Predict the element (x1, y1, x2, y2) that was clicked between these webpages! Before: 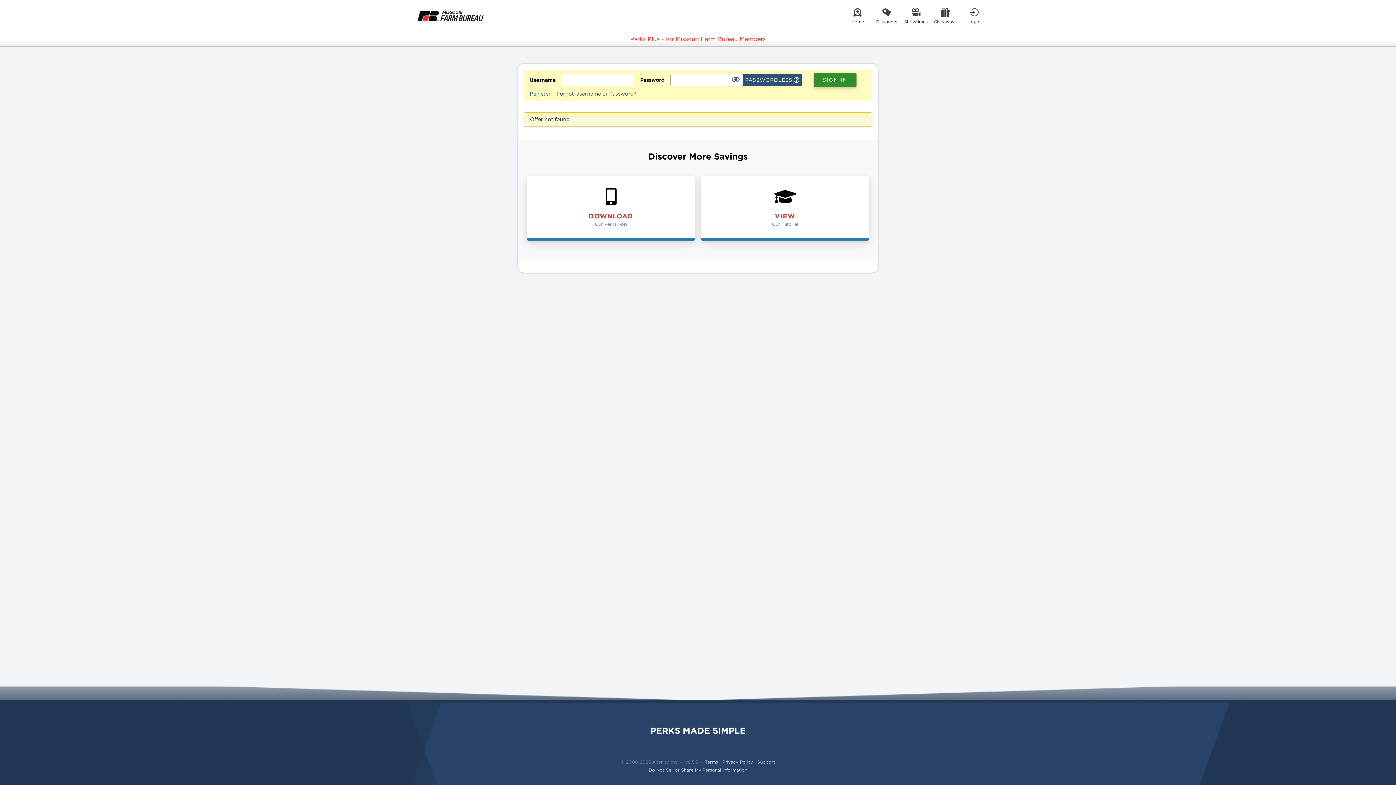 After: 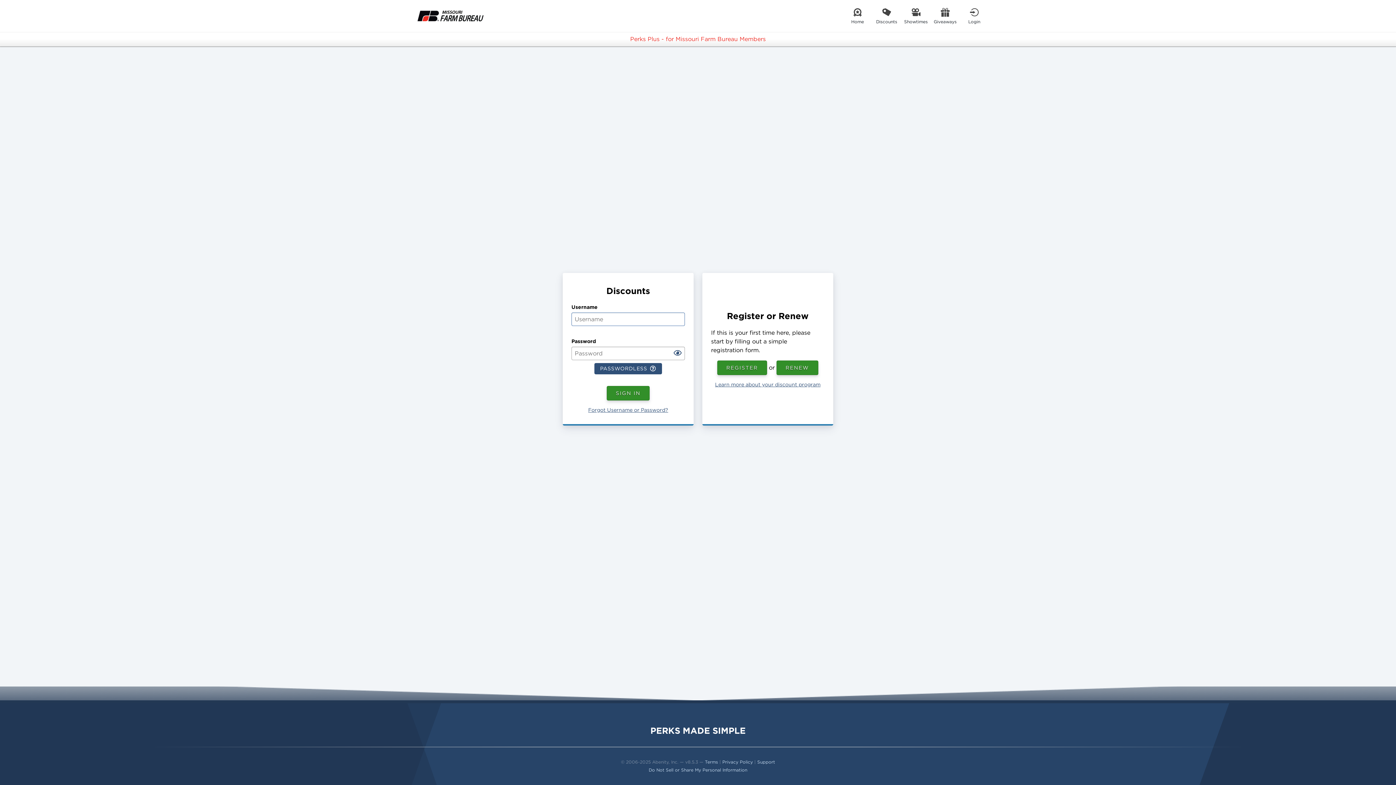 Action: bbox: (901, 0, 930, 32) label: Showtimes